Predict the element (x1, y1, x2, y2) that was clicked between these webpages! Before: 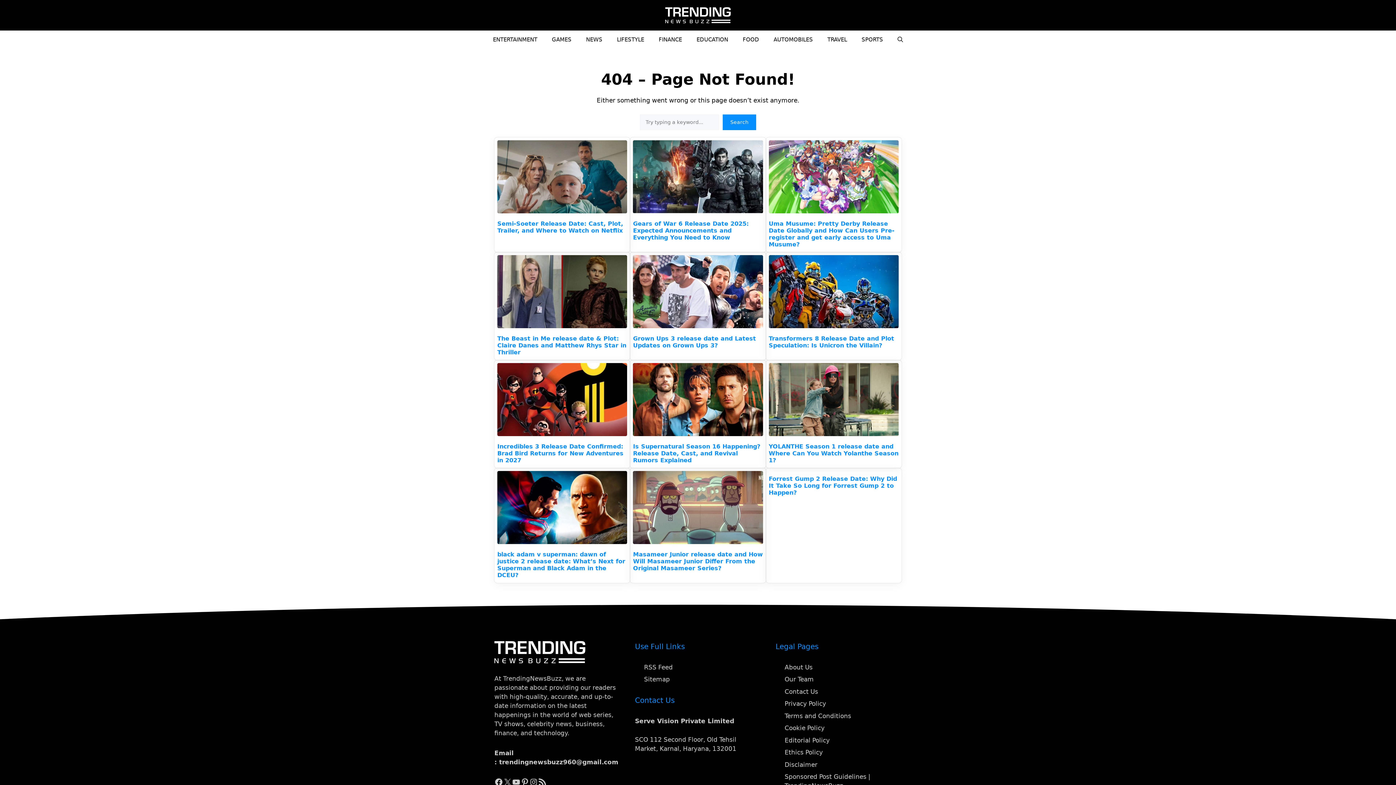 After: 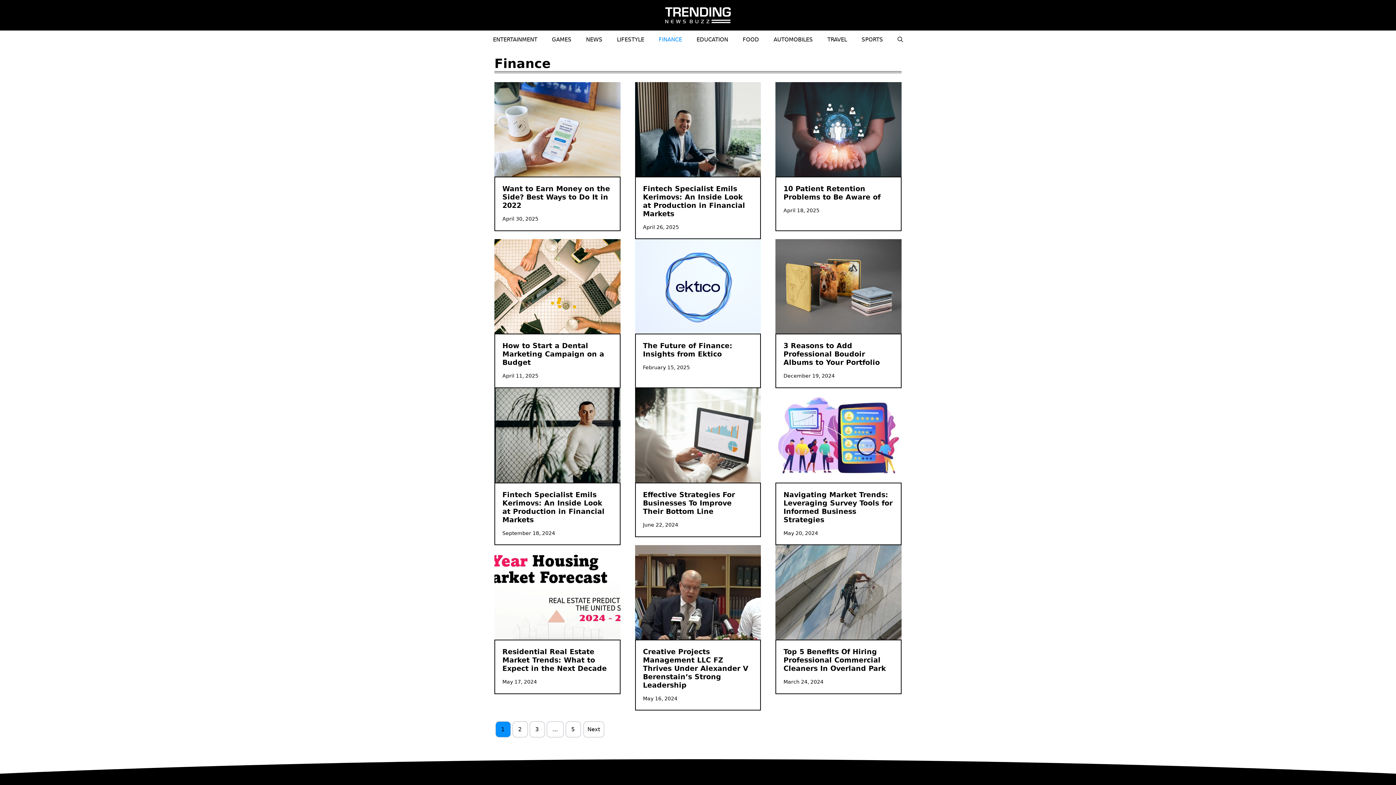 Action: bbox: (651, 30, 689, 48) label: FINANCE